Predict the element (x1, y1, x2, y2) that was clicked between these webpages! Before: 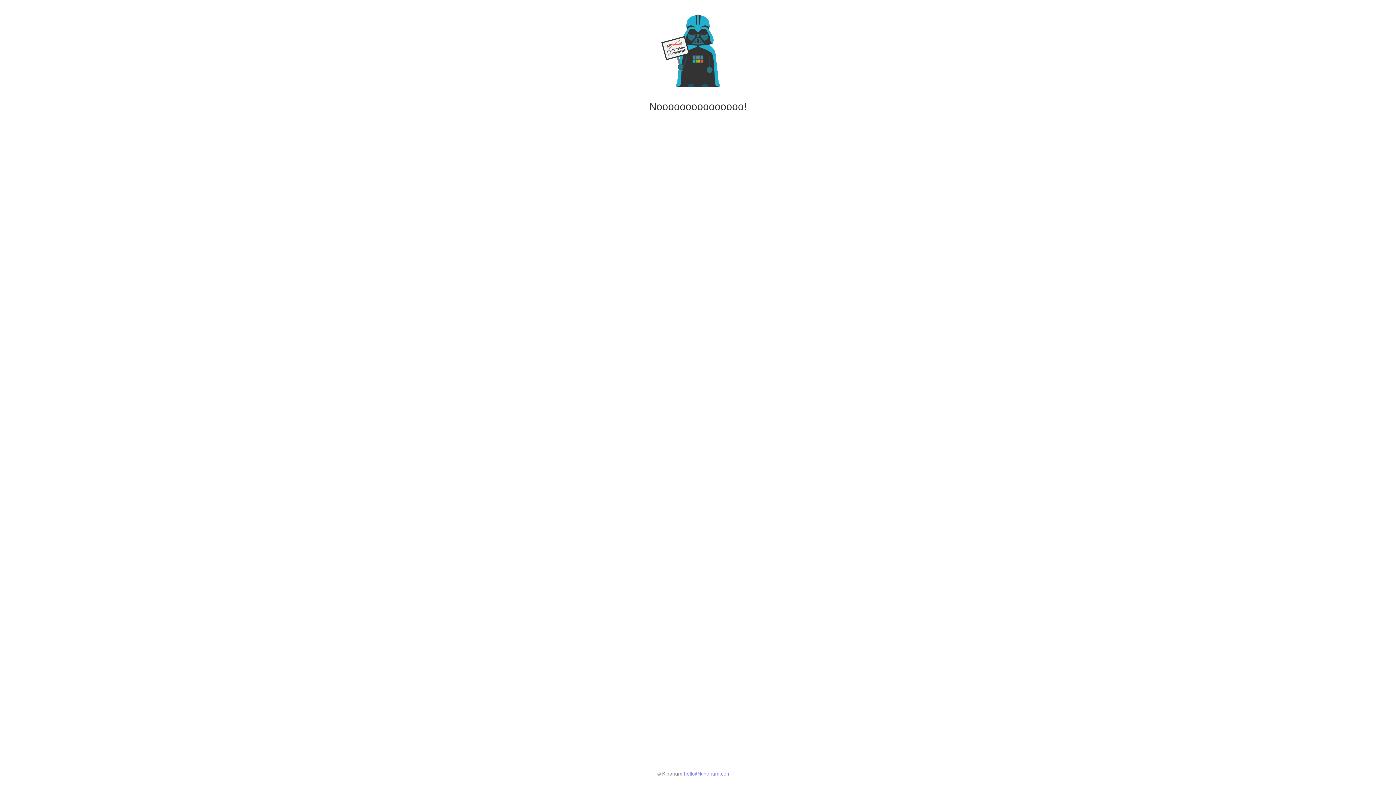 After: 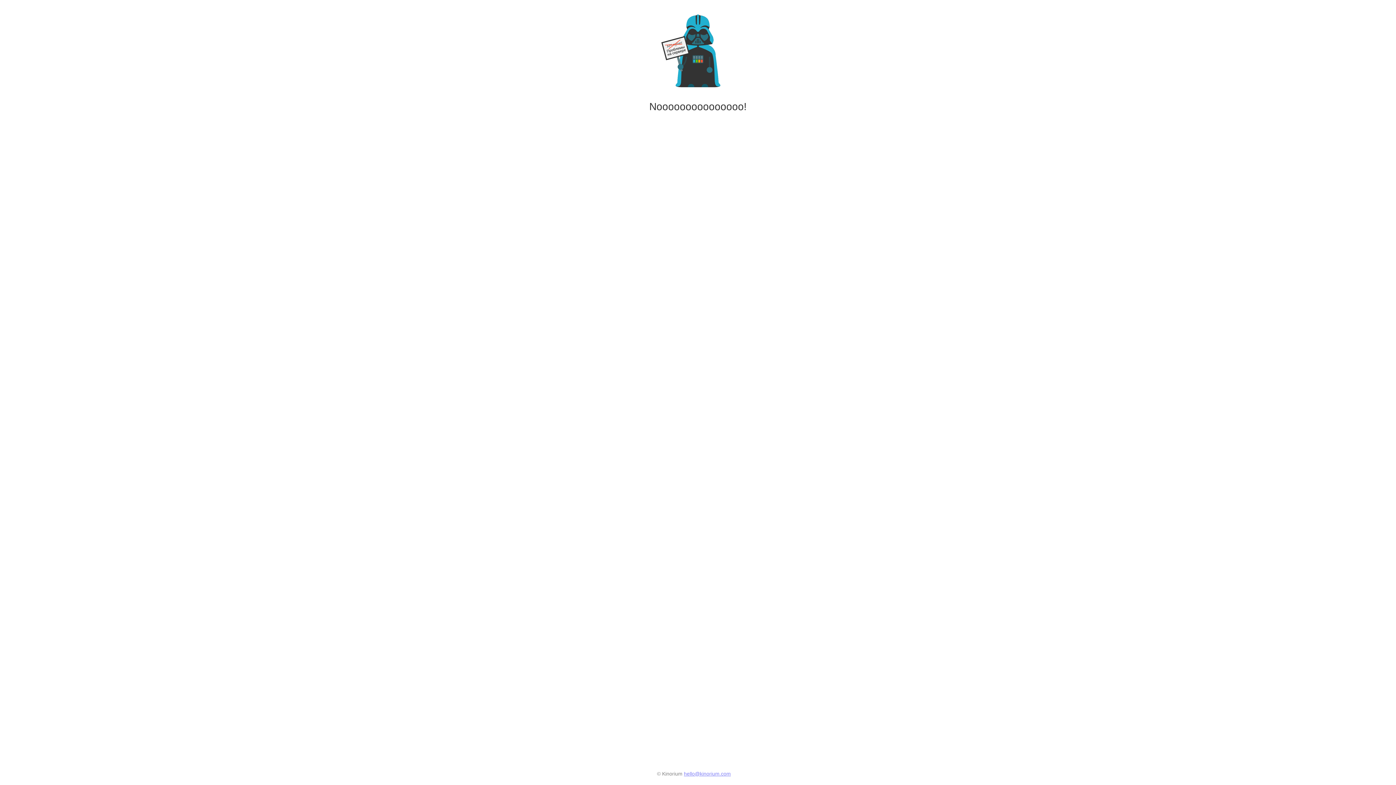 Action: label: hello@kinorium.com bbox: (684, 771, 731, 777)